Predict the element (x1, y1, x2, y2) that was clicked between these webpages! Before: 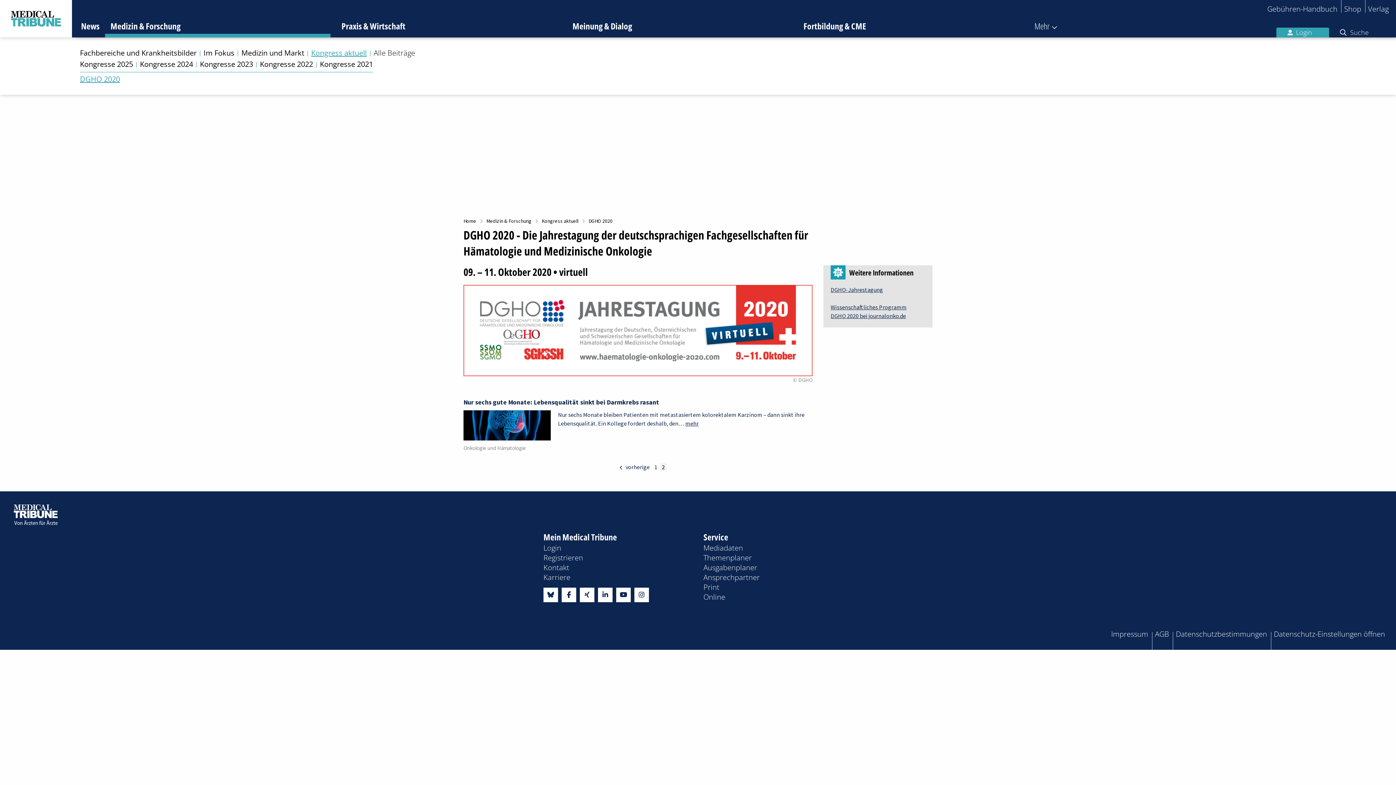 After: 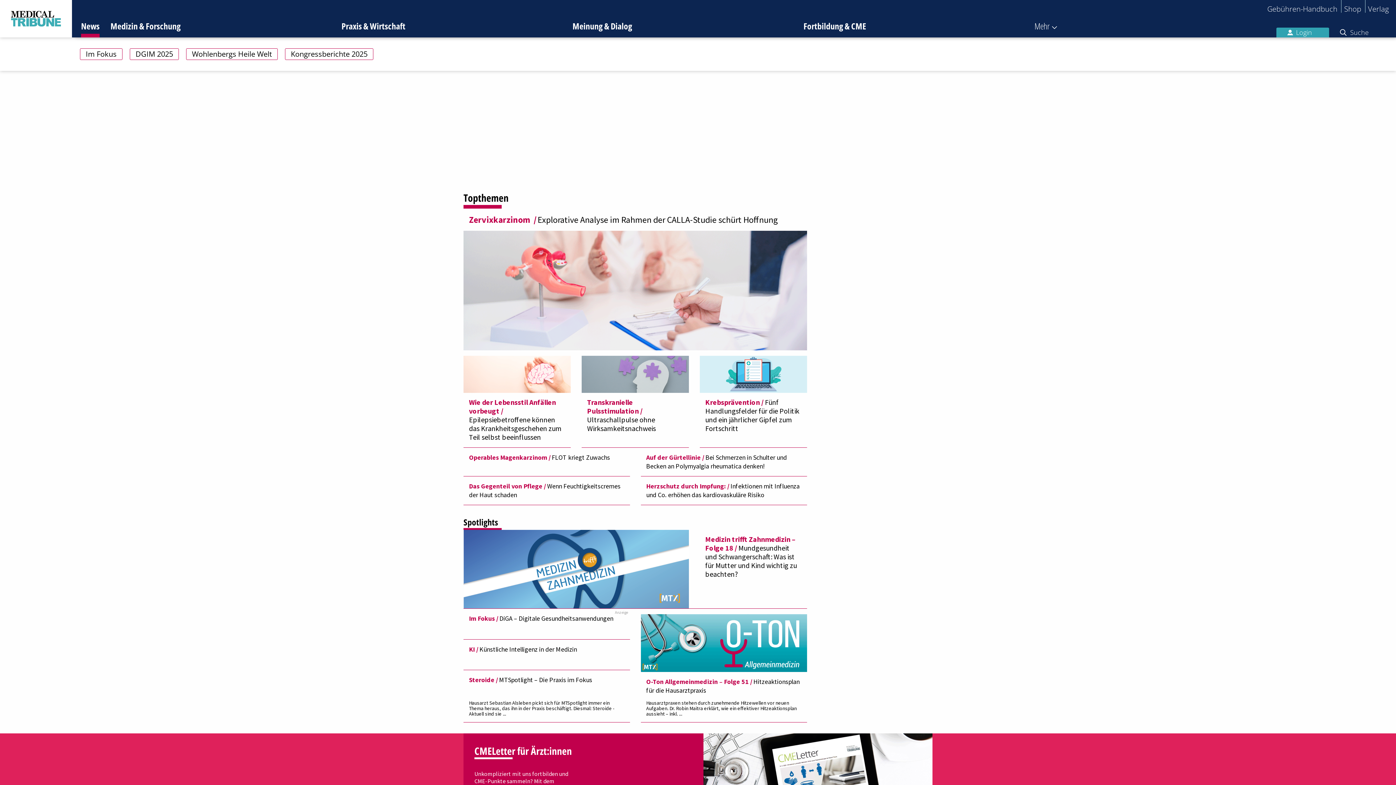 Action: label: News bbox: (81, 20, 99, 37)